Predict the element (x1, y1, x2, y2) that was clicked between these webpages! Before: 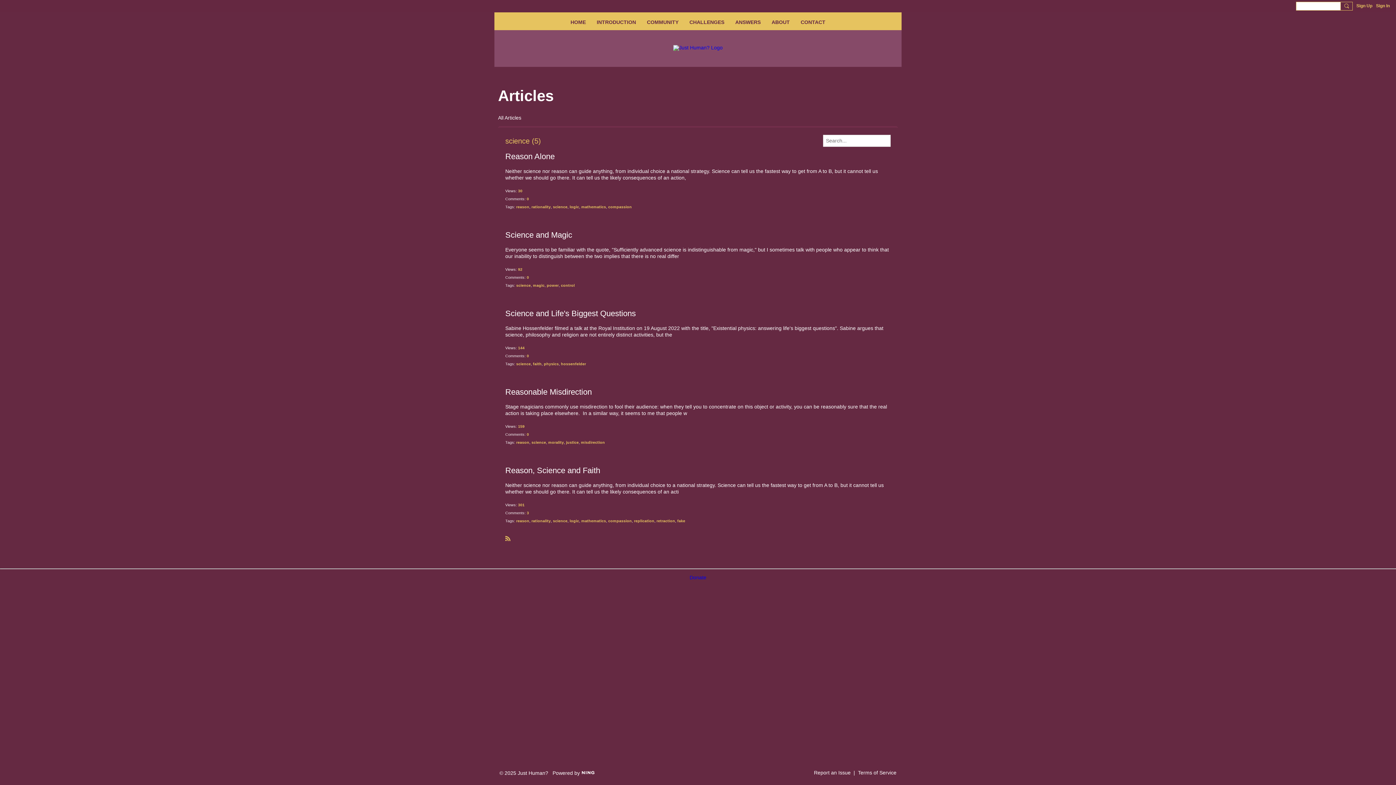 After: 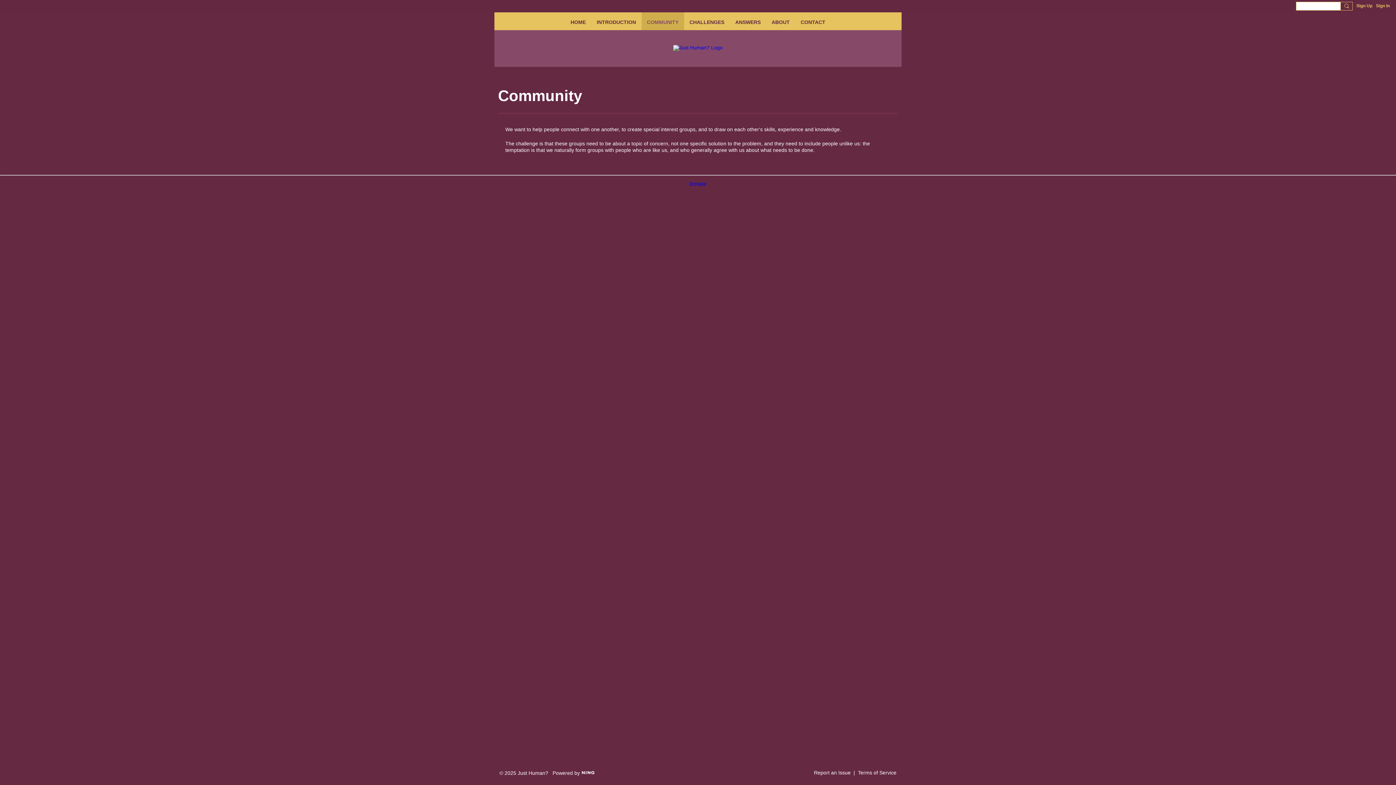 Action: label: COMMUNITY bbox: (641, 12, 684, 30)